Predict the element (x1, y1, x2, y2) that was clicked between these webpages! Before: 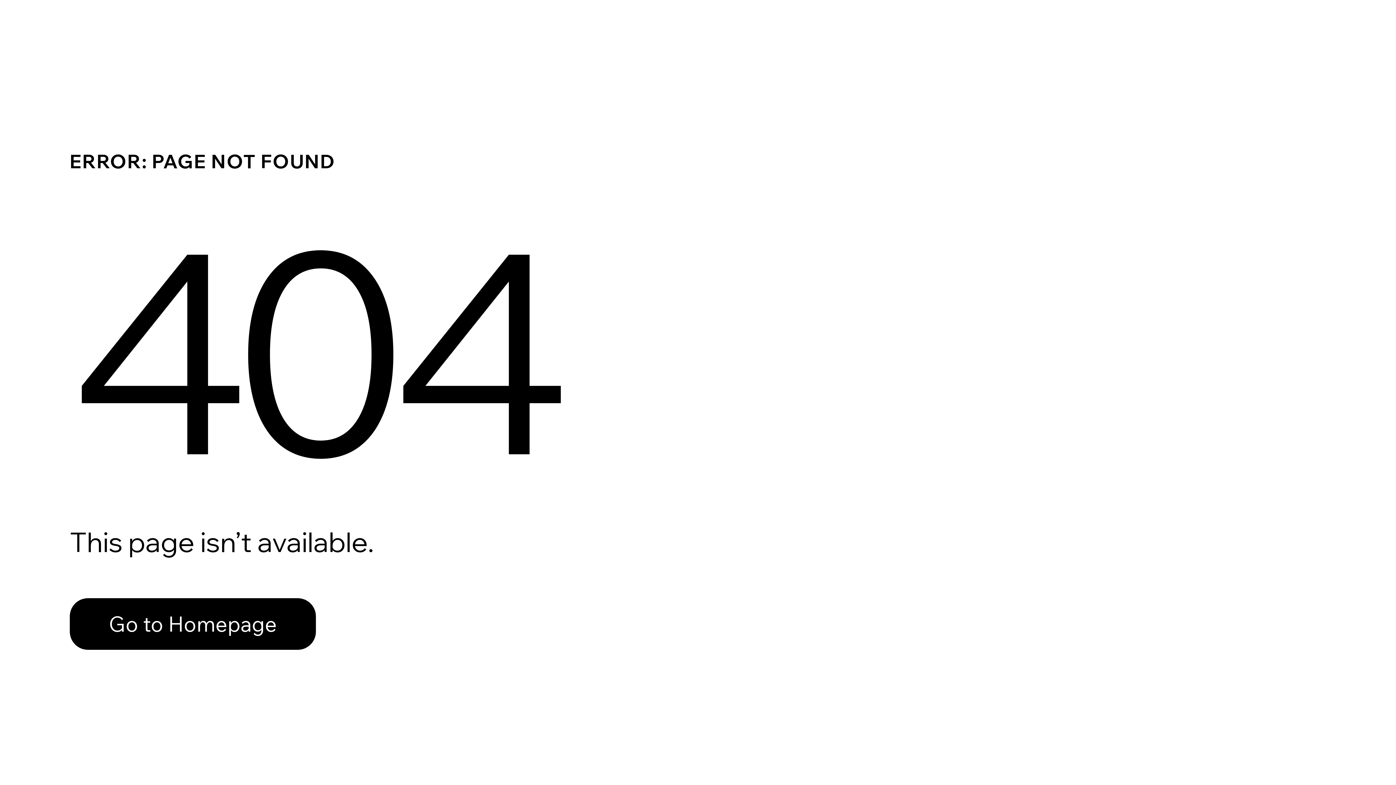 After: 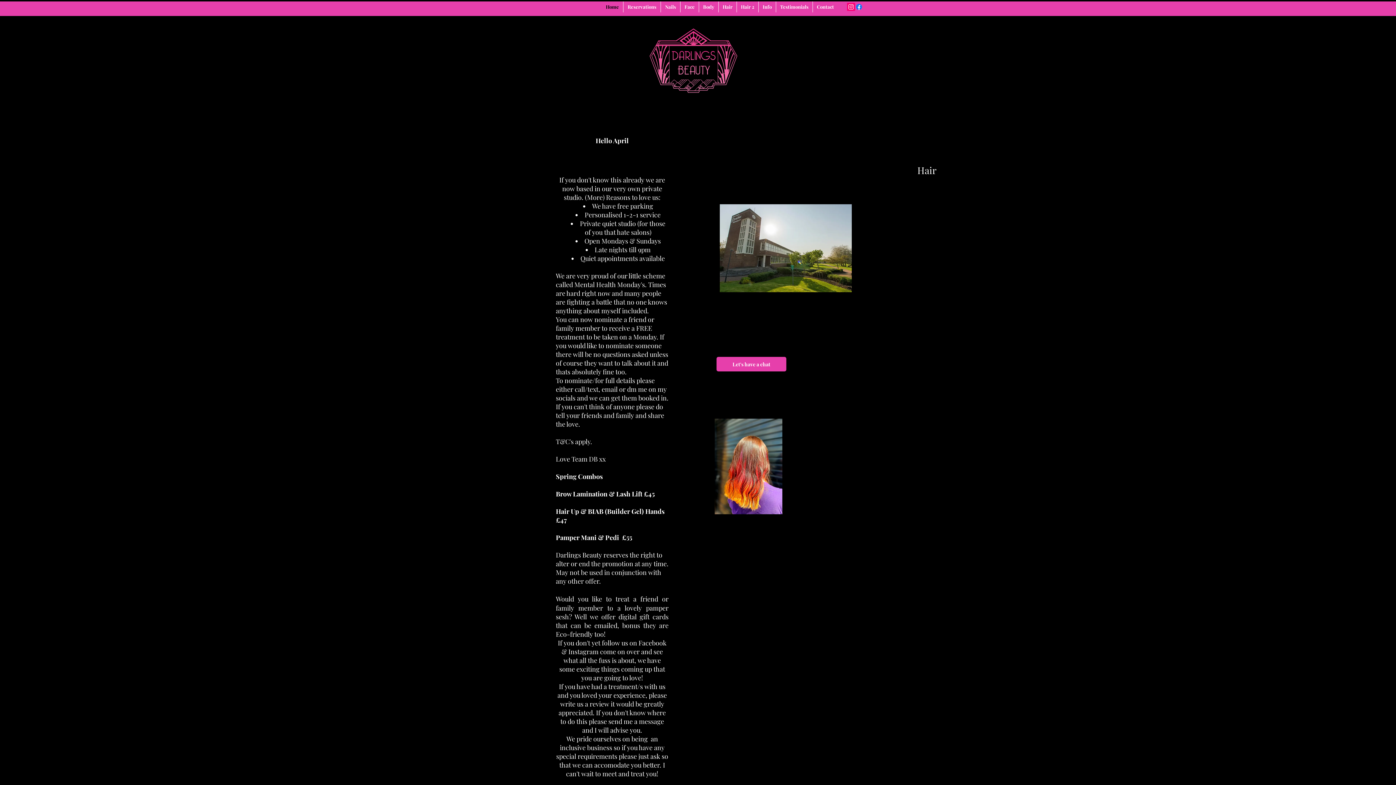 Action: label: Go to Homepage bbox: (69, 582, 768, 659)